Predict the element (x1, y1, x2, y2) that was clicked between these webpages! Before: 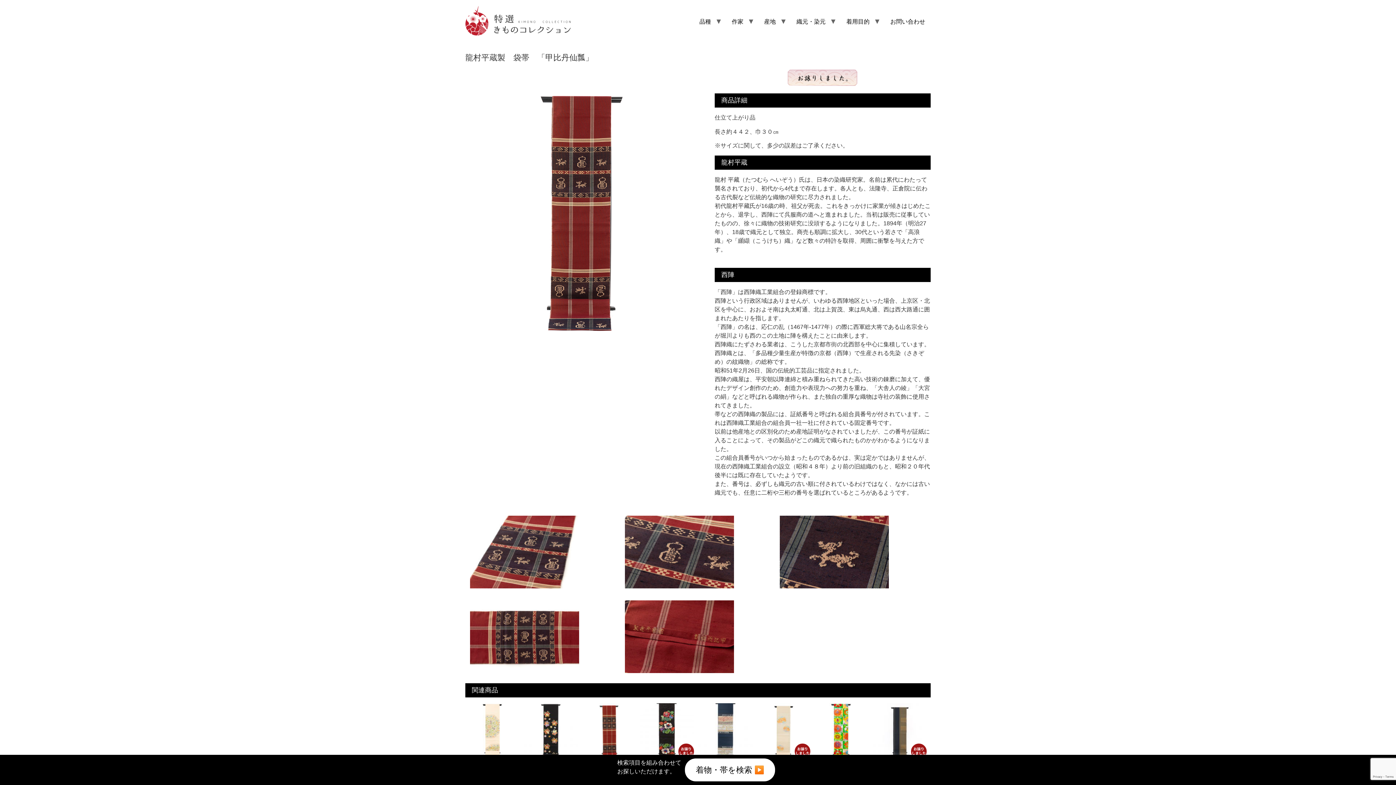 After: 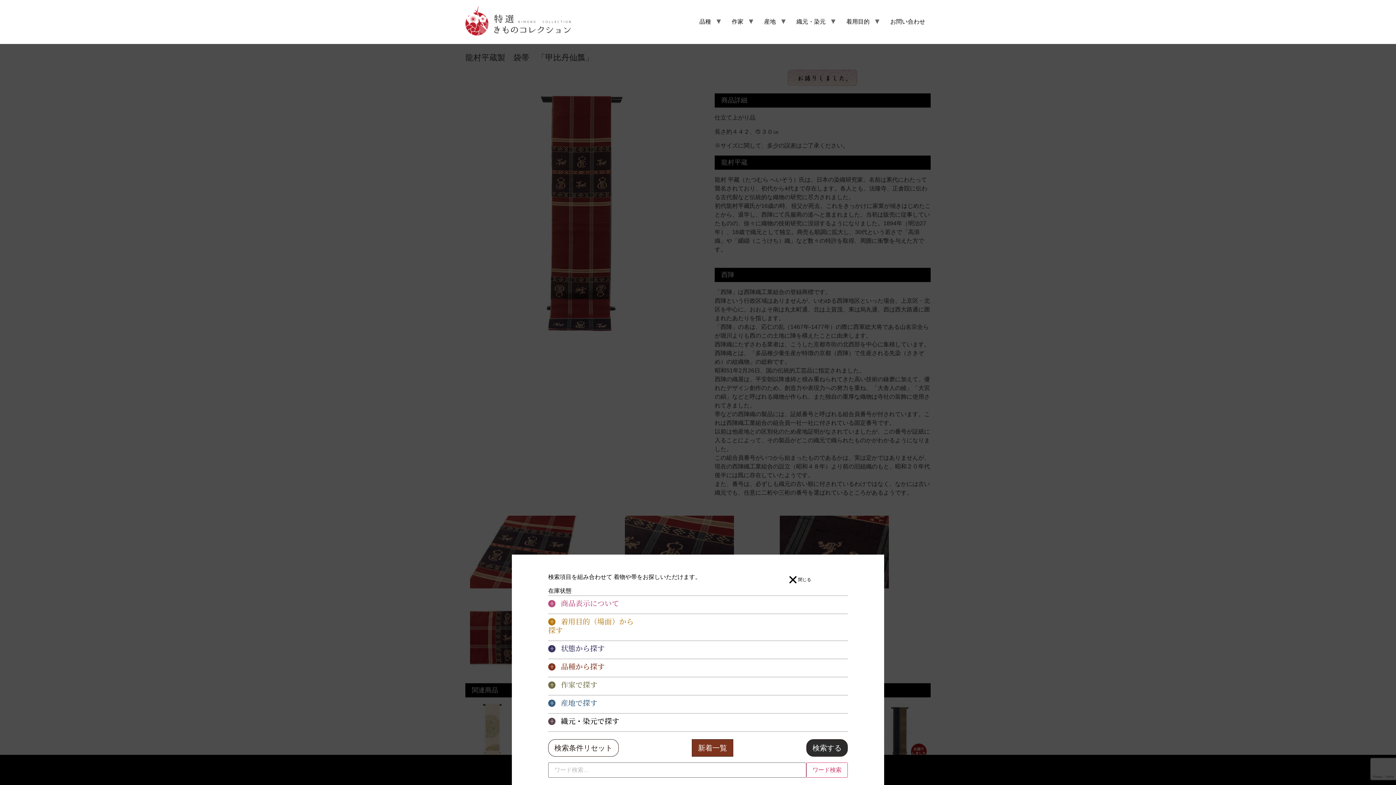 Action: label: 着物・帯を検索 ▶ bbox: (685, 758, 775, 781)